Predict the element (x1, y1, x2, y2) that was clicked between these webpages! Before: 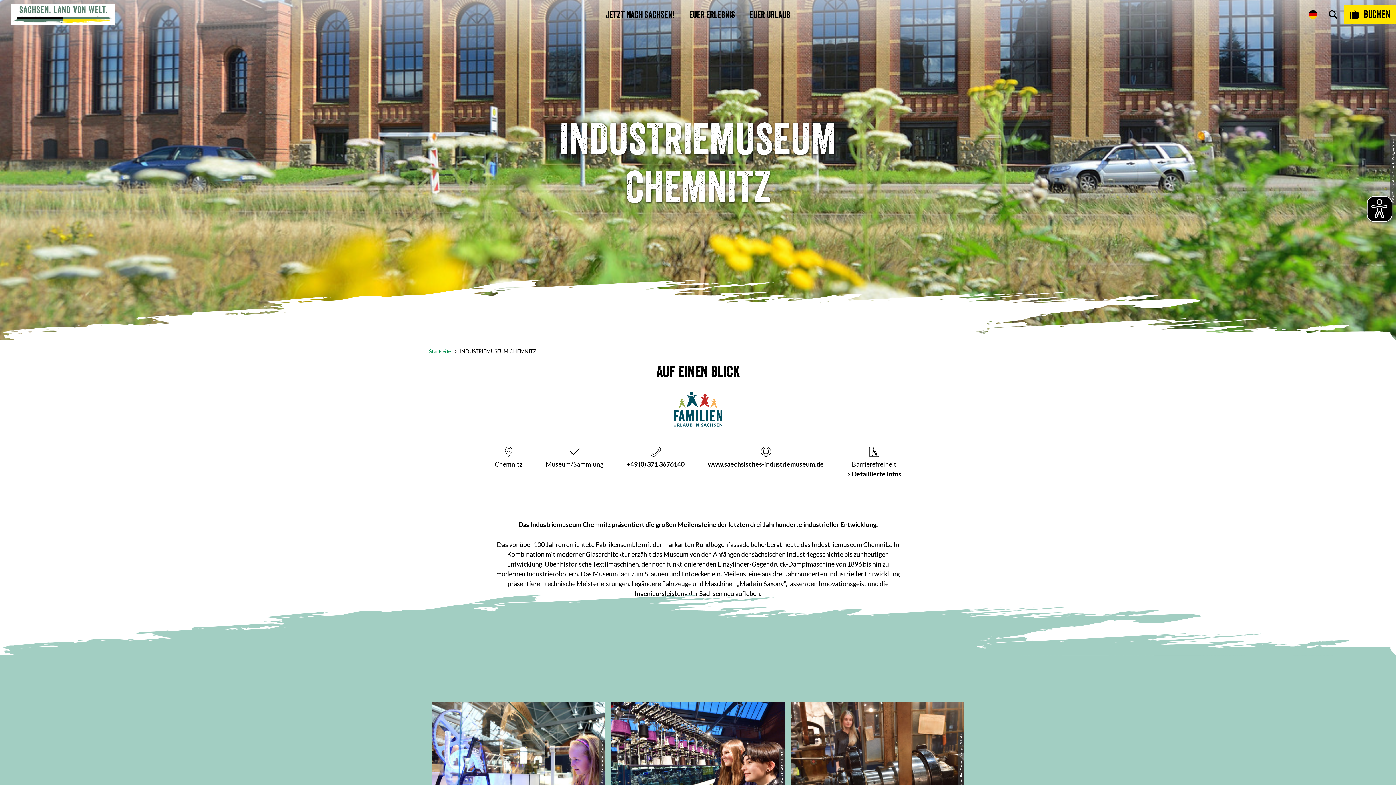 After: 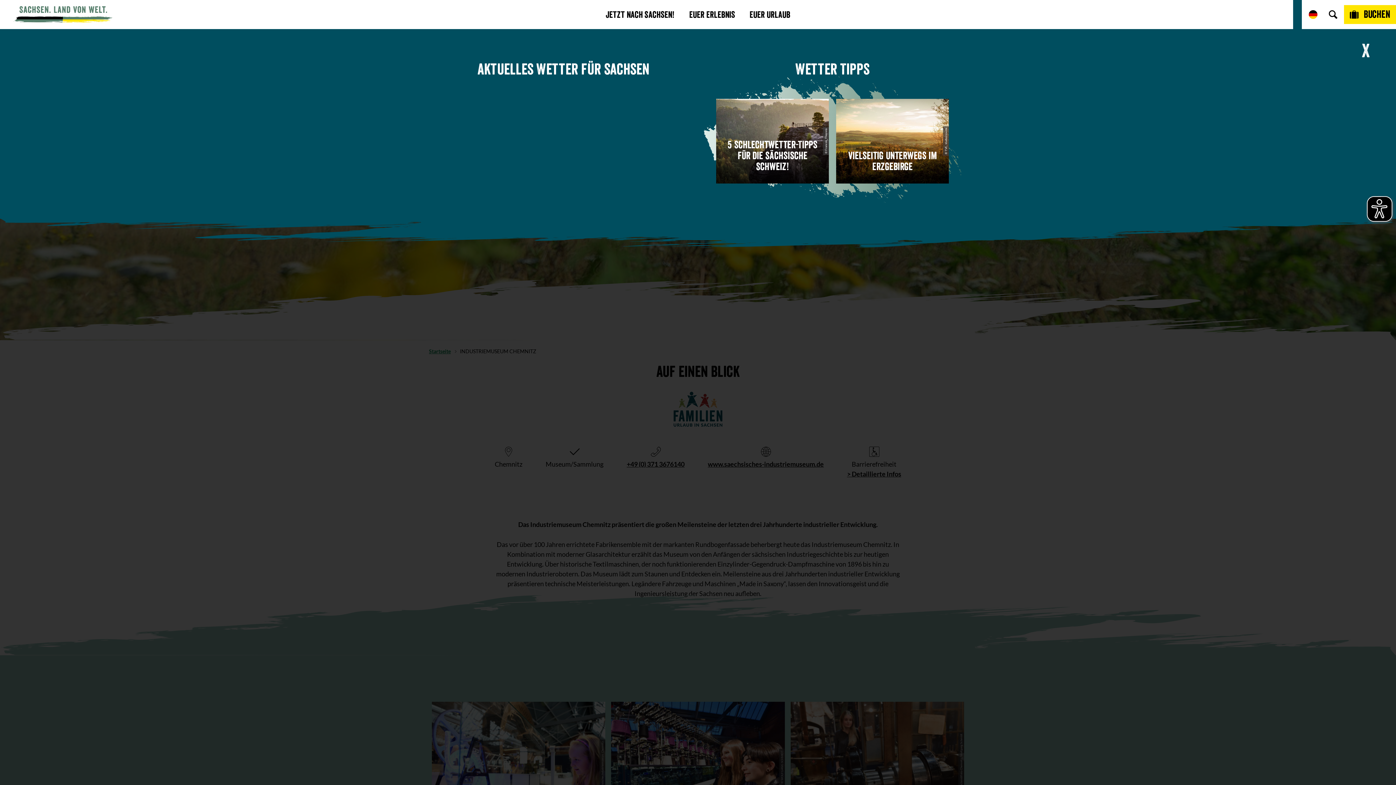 Action: bbox: (1293, 0, 1302, 29)